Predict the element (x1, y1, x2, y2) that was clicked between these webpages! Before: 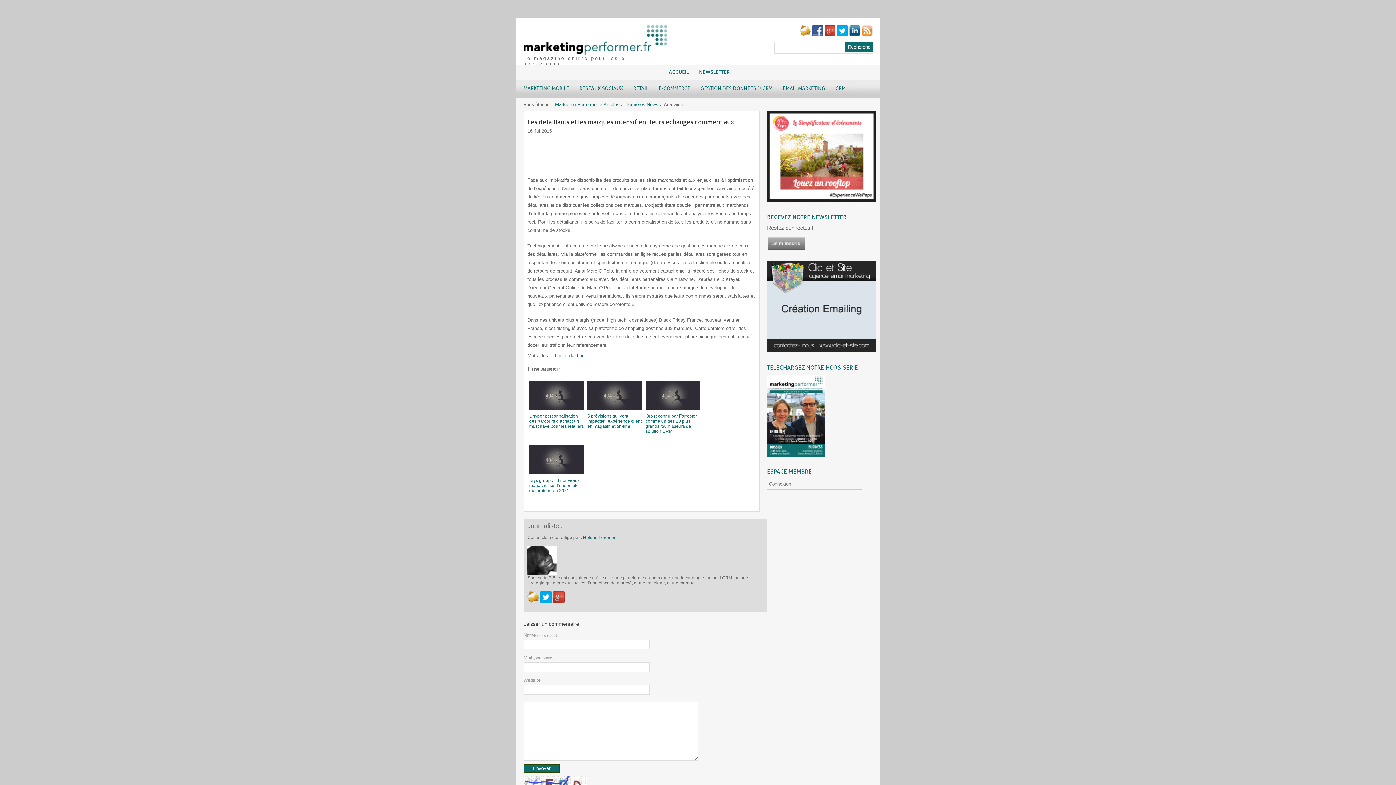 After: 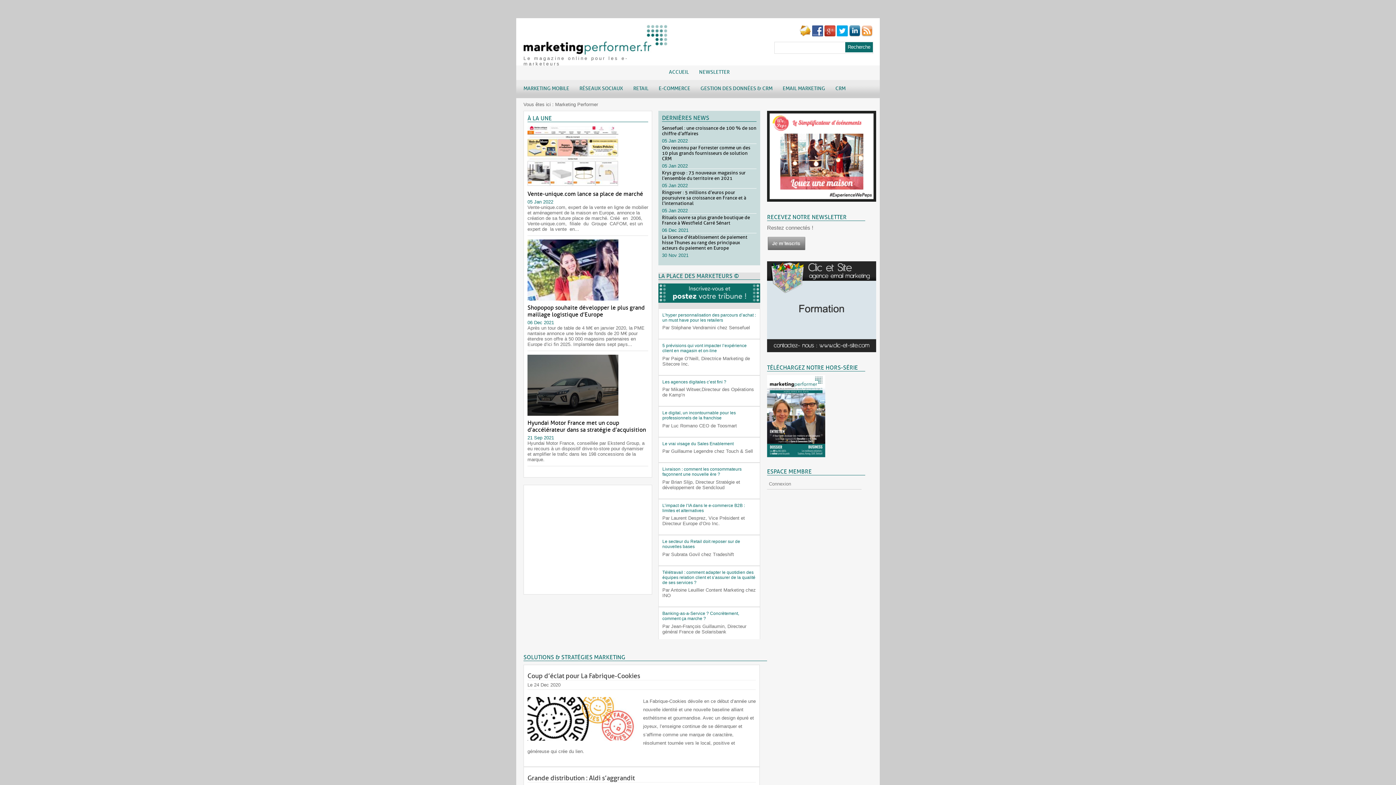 Action: bbox: (523, 41, 669, 60)